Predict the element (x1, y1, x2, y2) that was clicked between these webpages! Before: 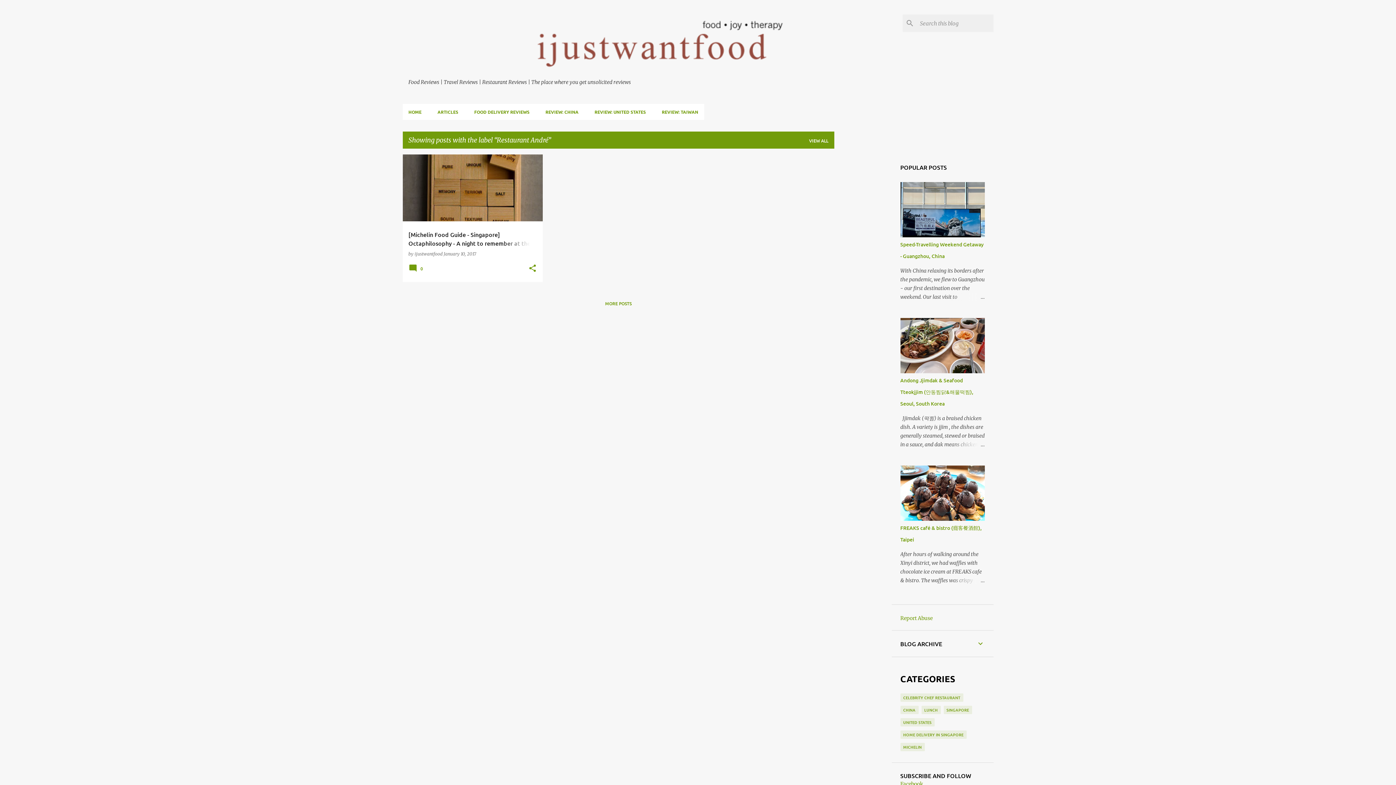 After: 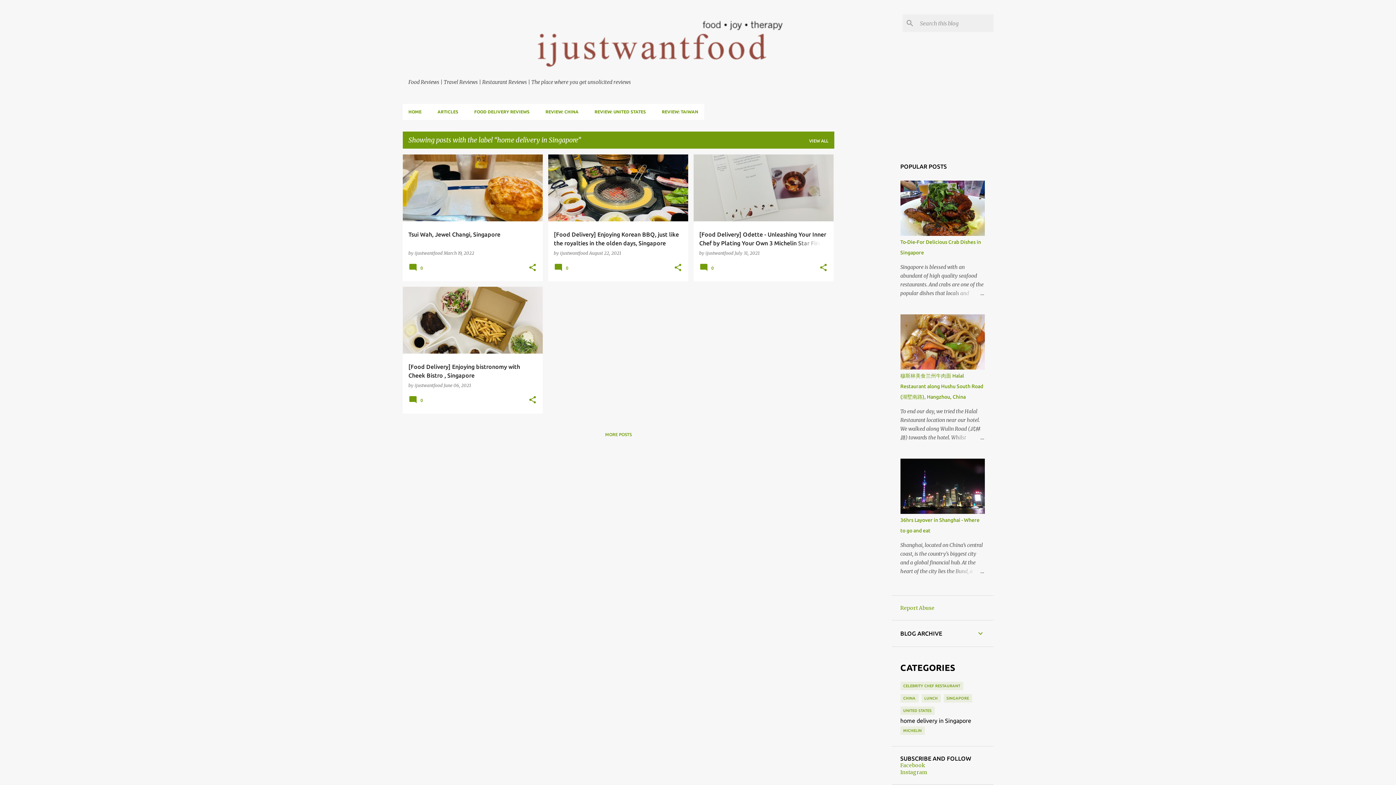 Action: label: HOME DELIVERY IN SINGAPORE bbox: (900, 730, 966, 739)